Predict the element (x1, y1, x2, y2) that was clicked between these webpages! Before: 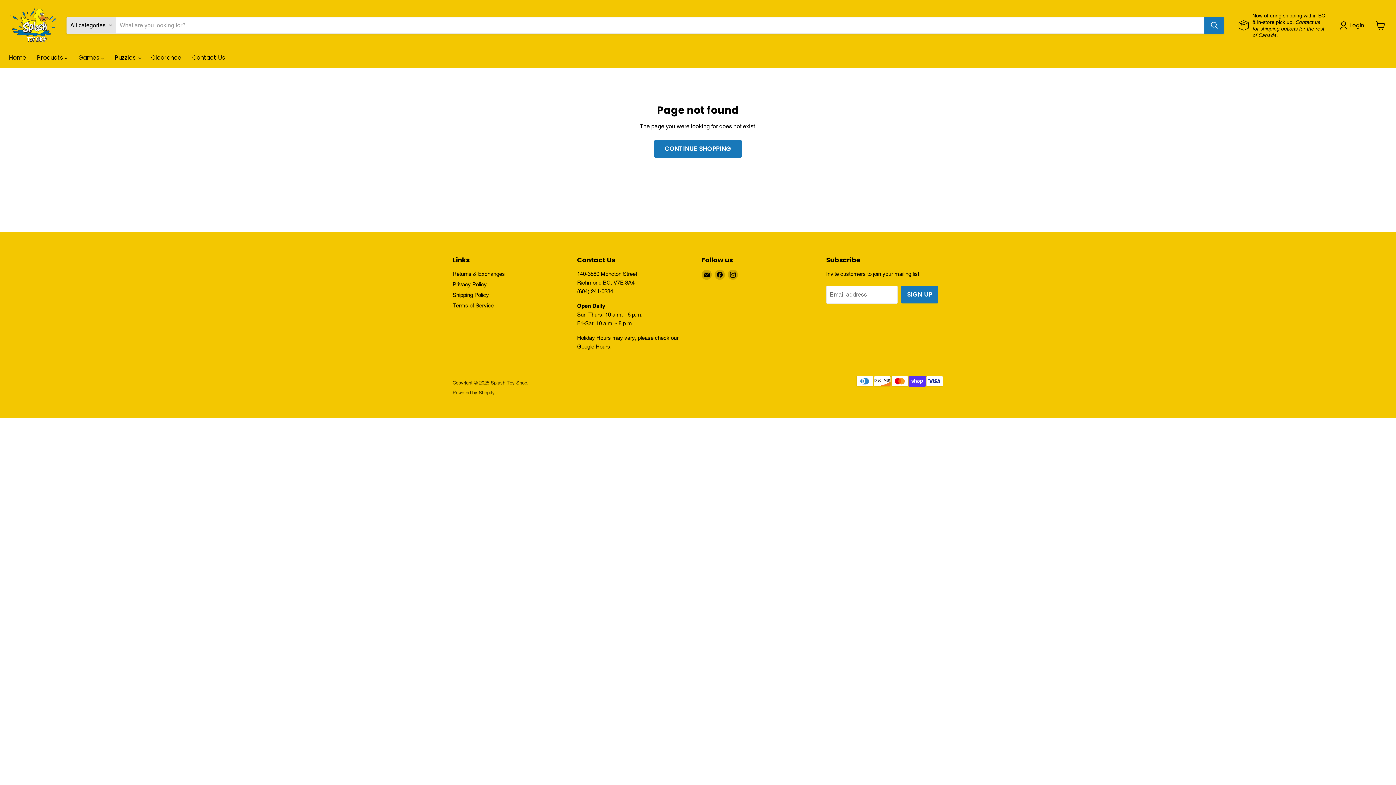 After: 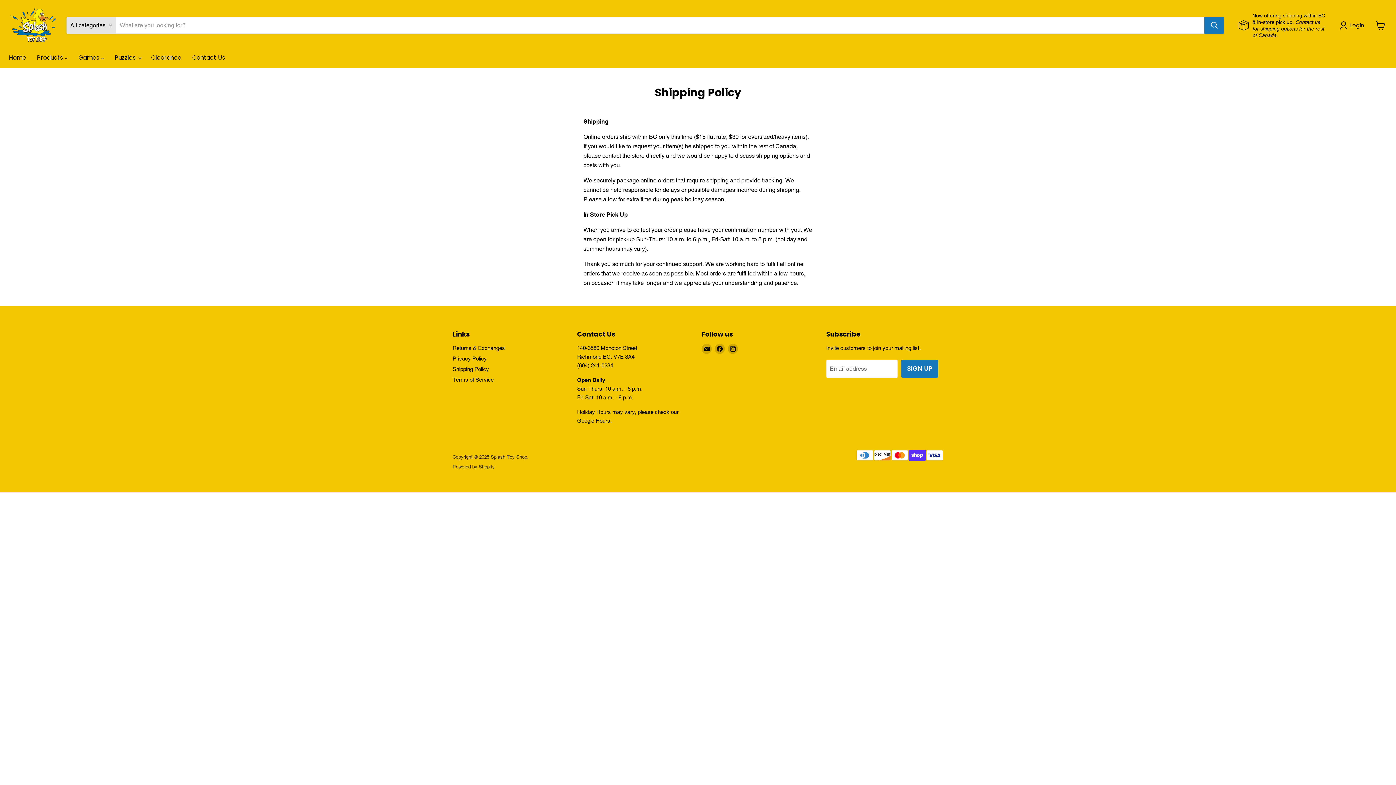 Action: label: Shipping Policy bbox: (452, 291, 489, 298)